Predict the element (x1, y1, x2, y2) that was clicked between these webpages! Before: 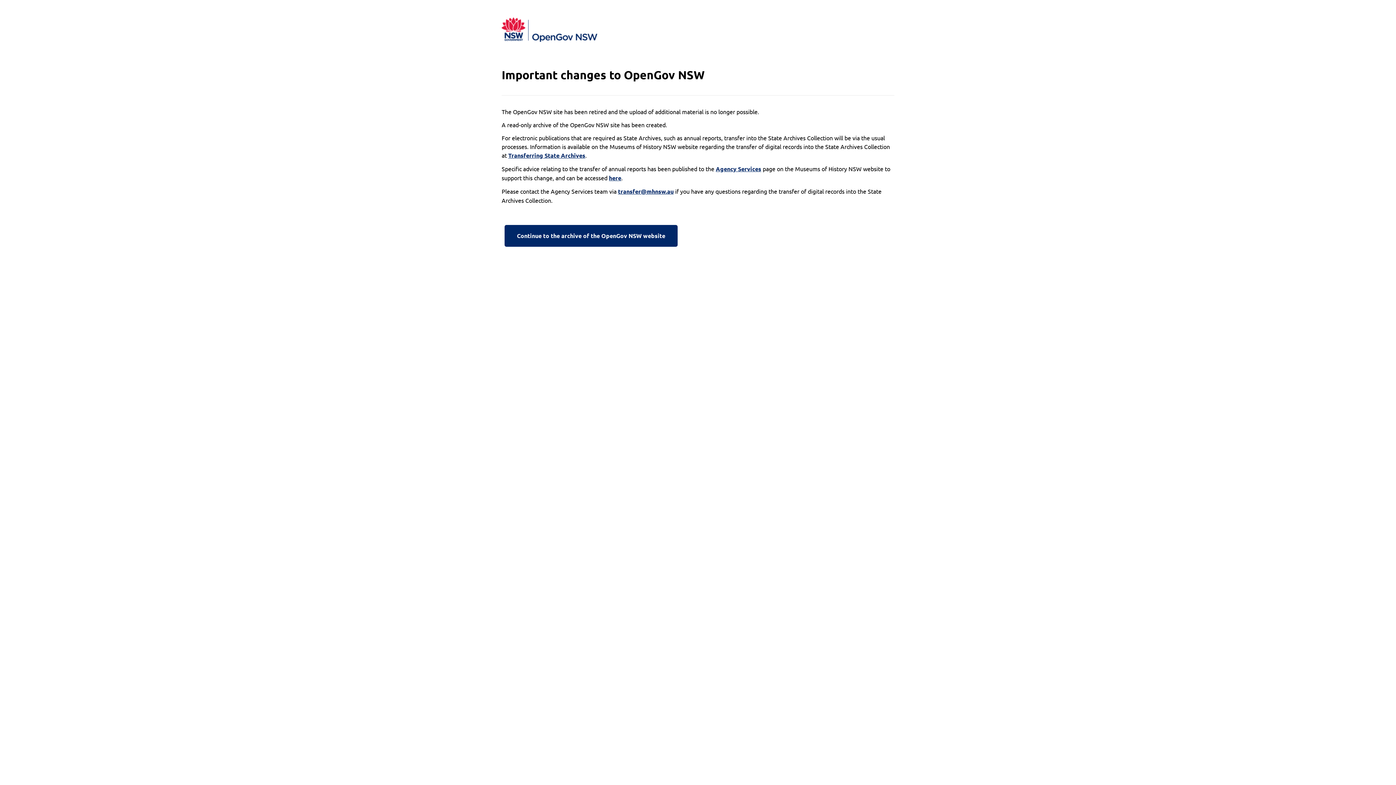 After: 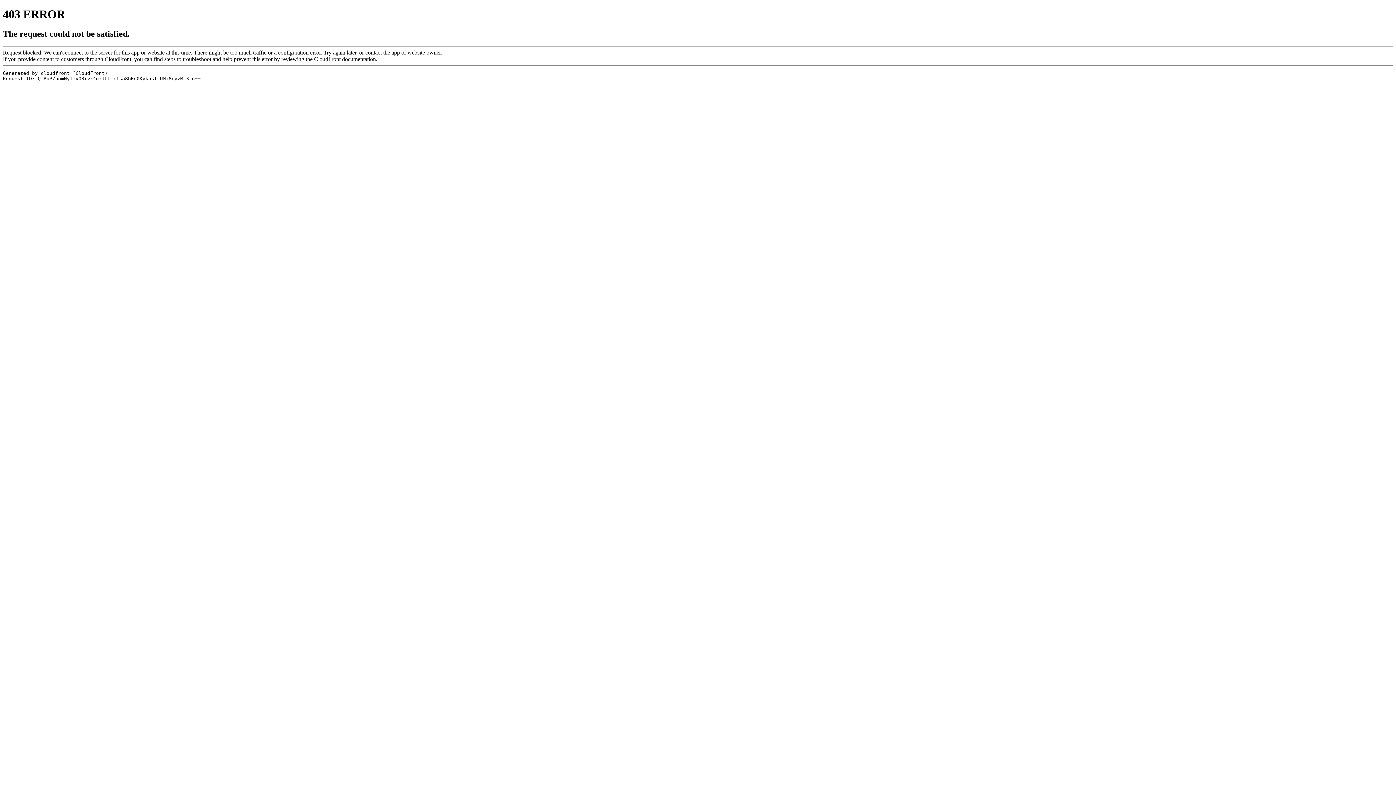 Action: bbox: (609, 173, 621, 182) label: here